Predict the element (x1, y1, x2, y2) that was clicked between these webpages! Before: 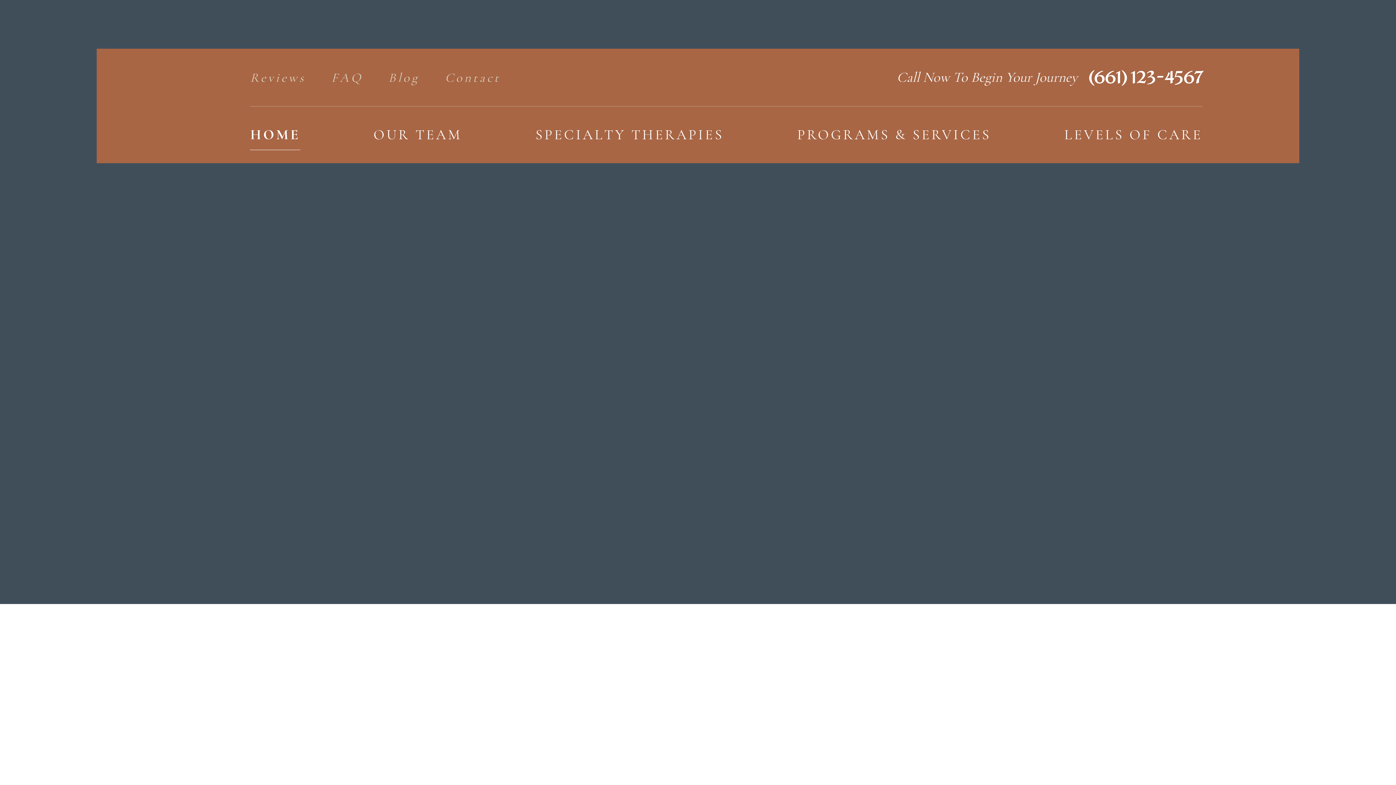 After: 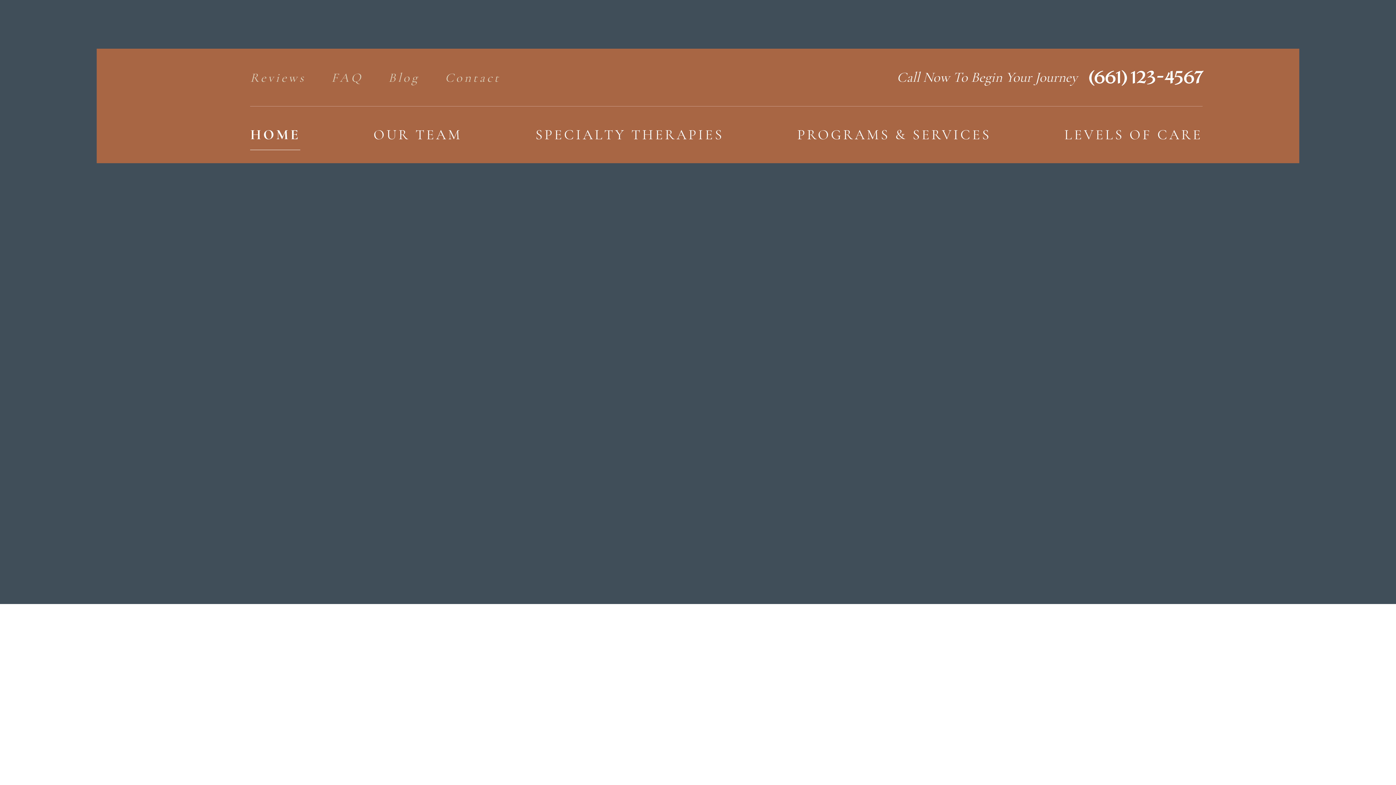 Action: label: (661) 123-4567 bbox: (1089, 57, 1202, 97)